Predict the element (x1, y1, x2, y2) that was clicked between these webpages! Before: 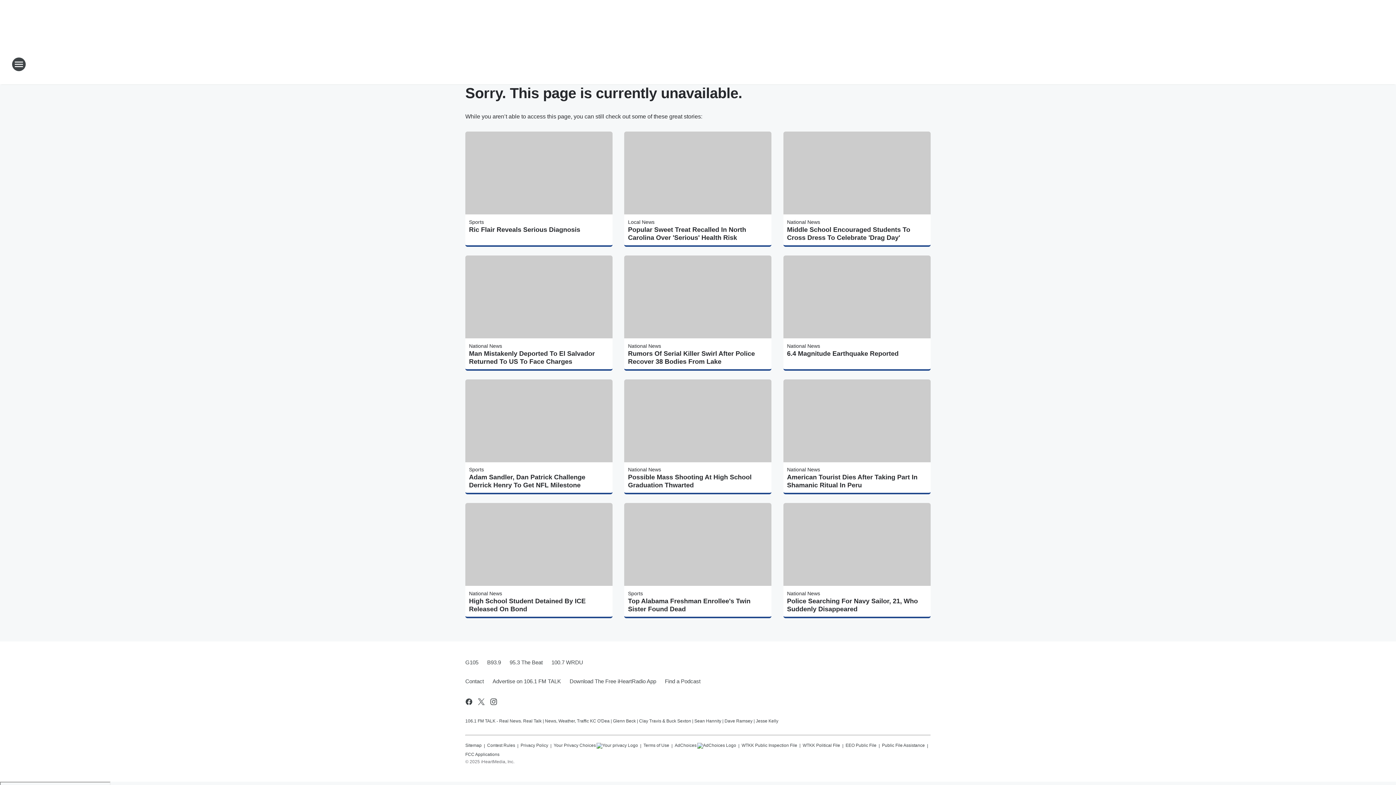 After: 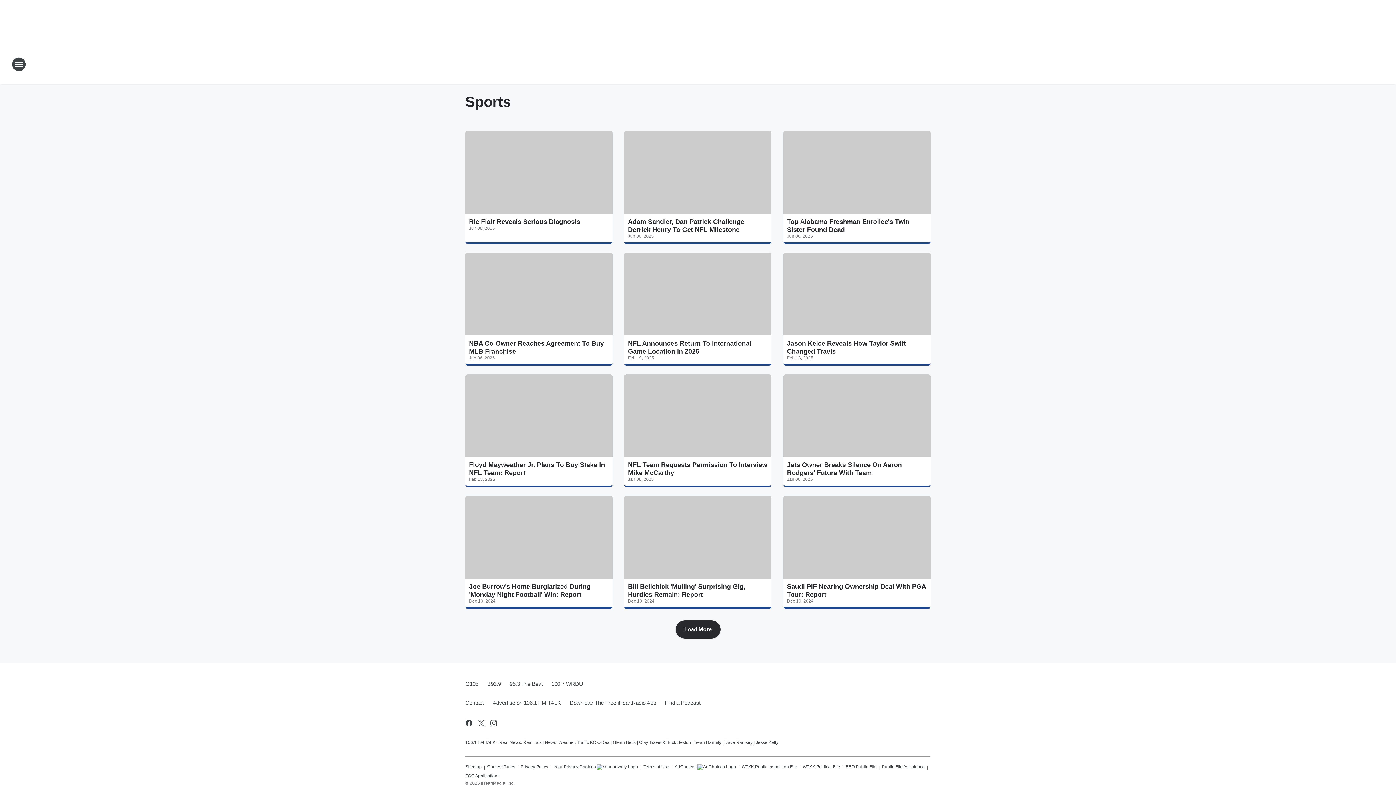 Action: label: Sports bbox: (469, 219, 484, 225)